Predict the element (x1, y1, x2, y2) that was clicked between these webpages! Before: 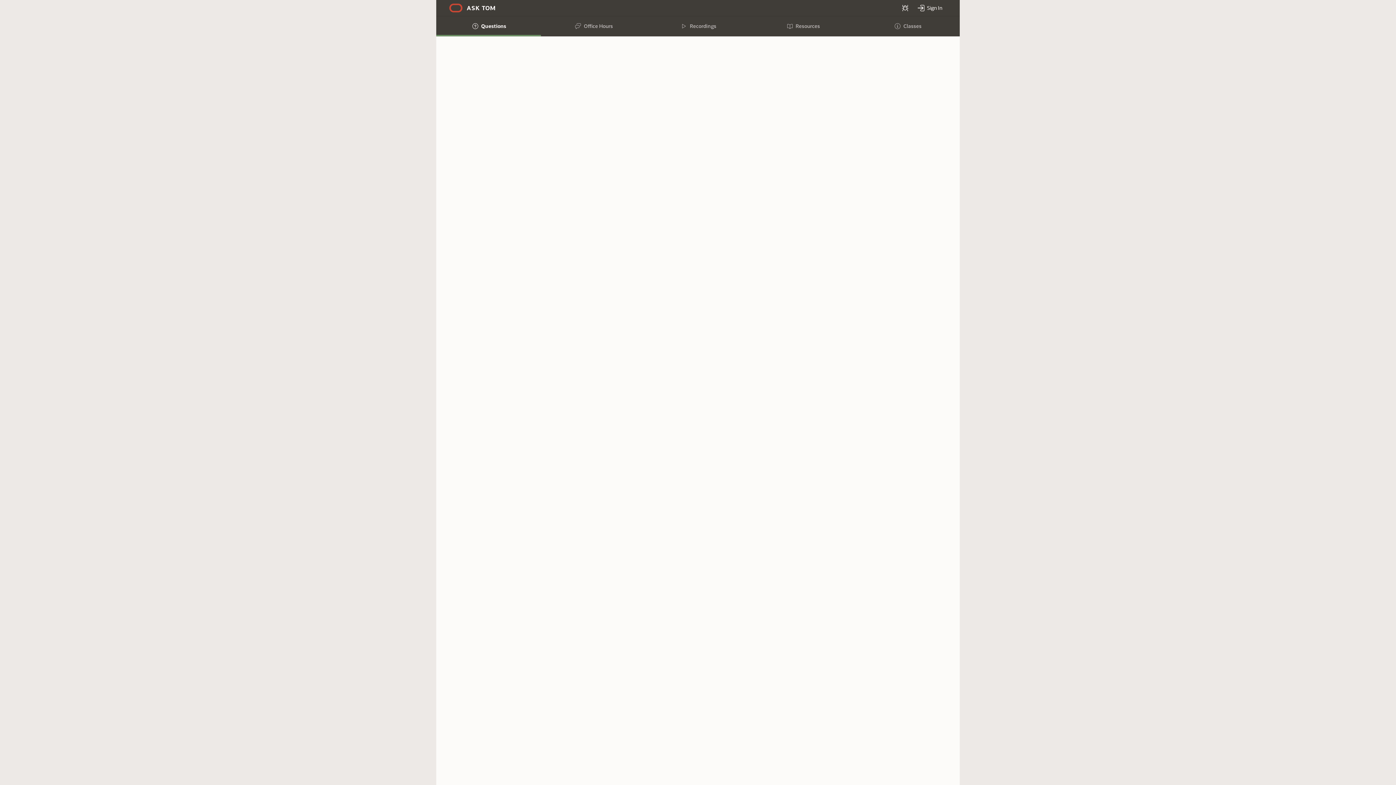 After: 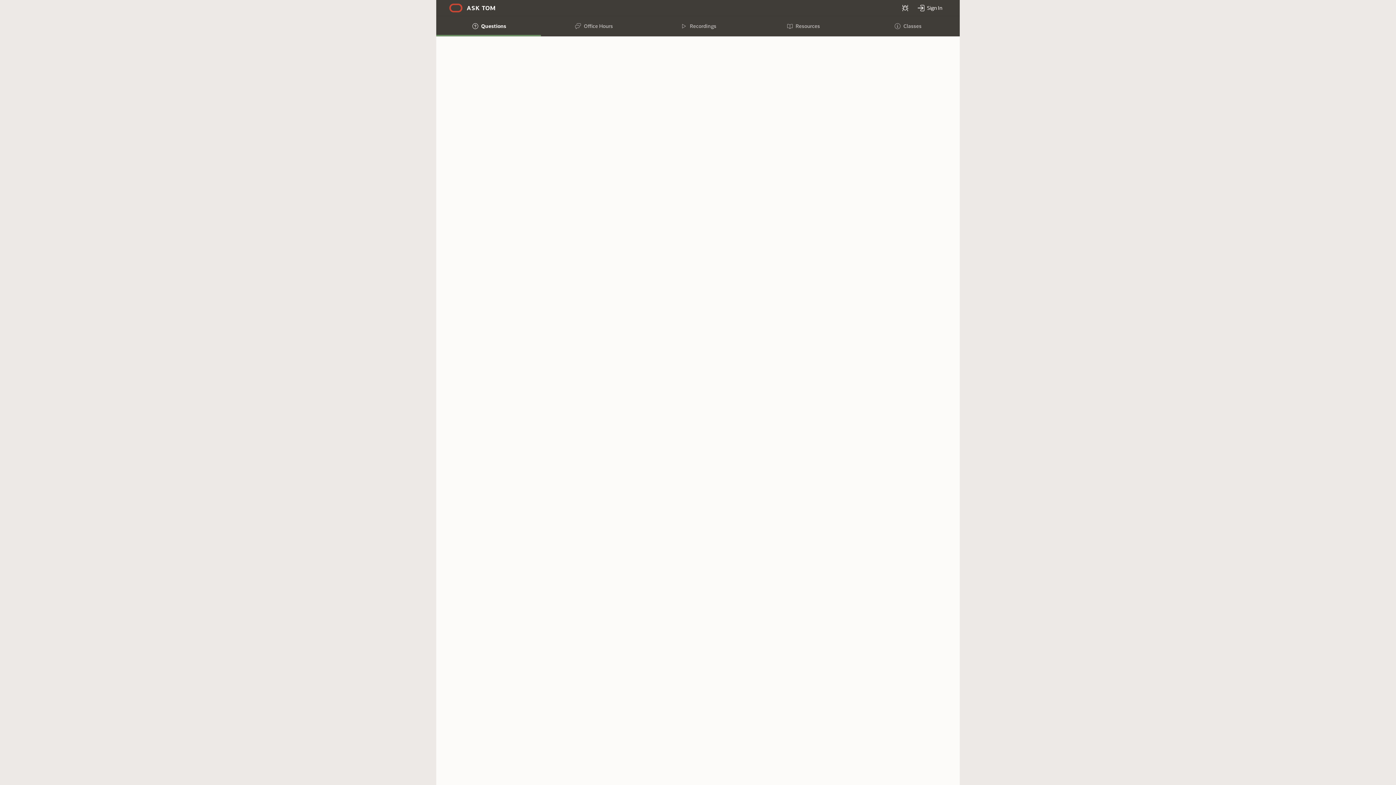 Action: bbox: (806, 569, 821, 576) label: twitter